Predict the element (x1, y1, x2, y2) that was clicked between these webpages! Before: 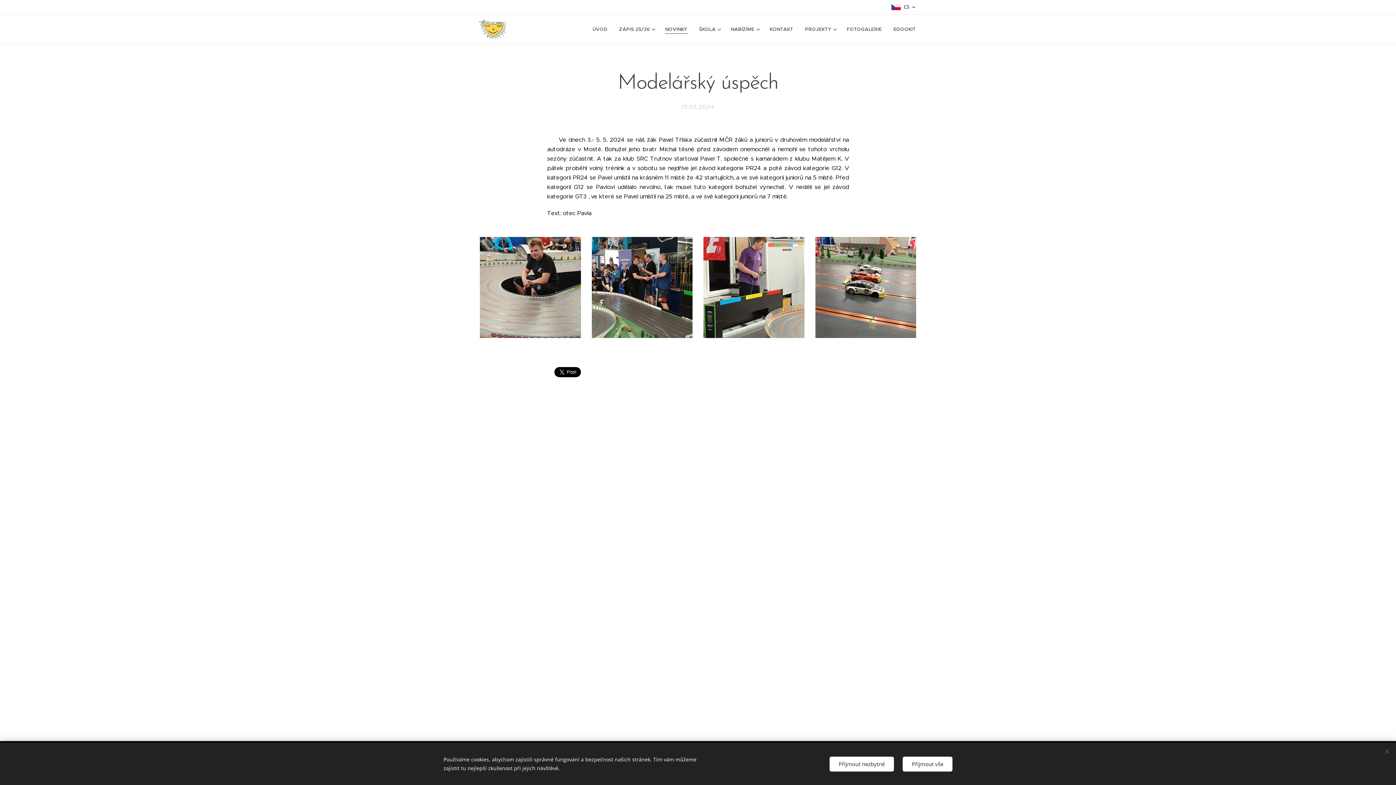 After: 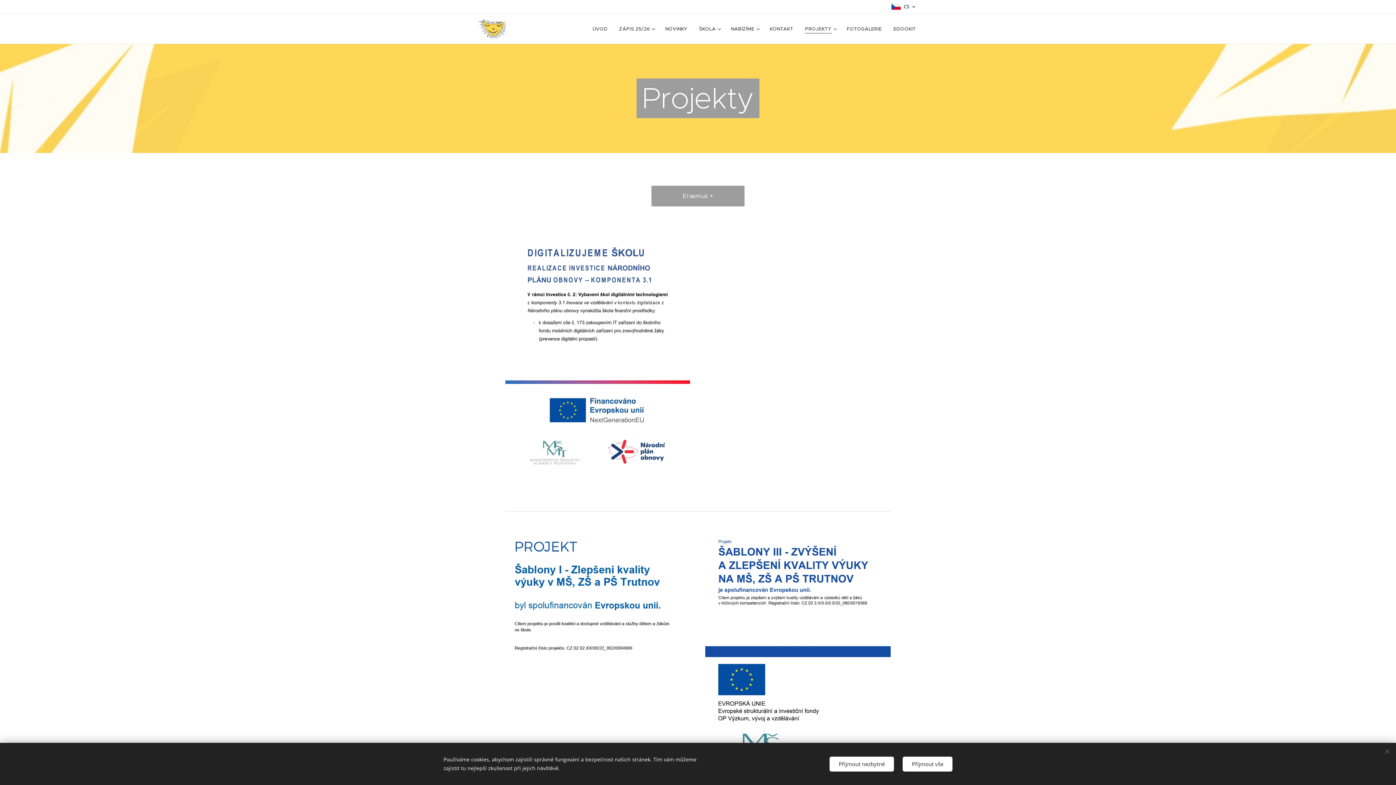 Action: bbox: (799, 20, 841, 38) label: PROJEKTY